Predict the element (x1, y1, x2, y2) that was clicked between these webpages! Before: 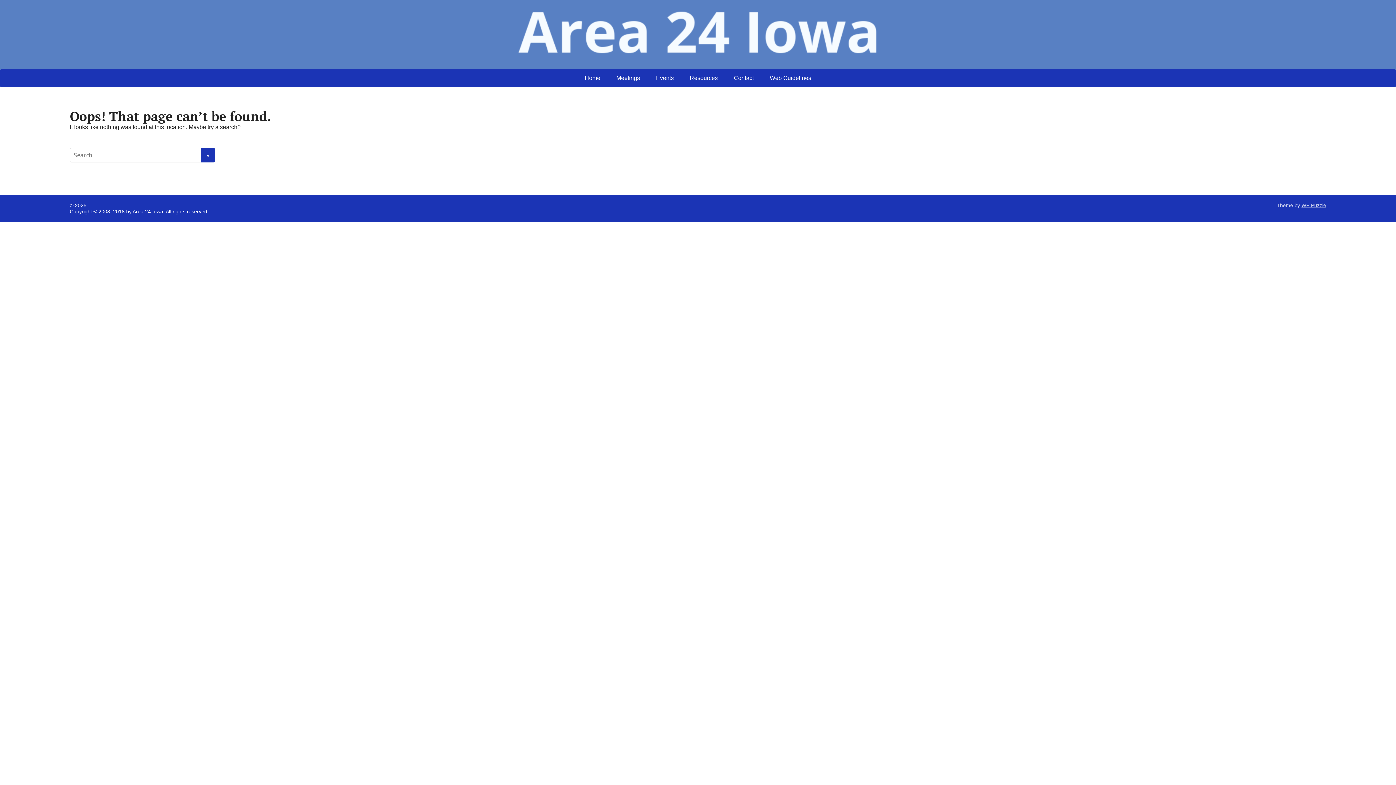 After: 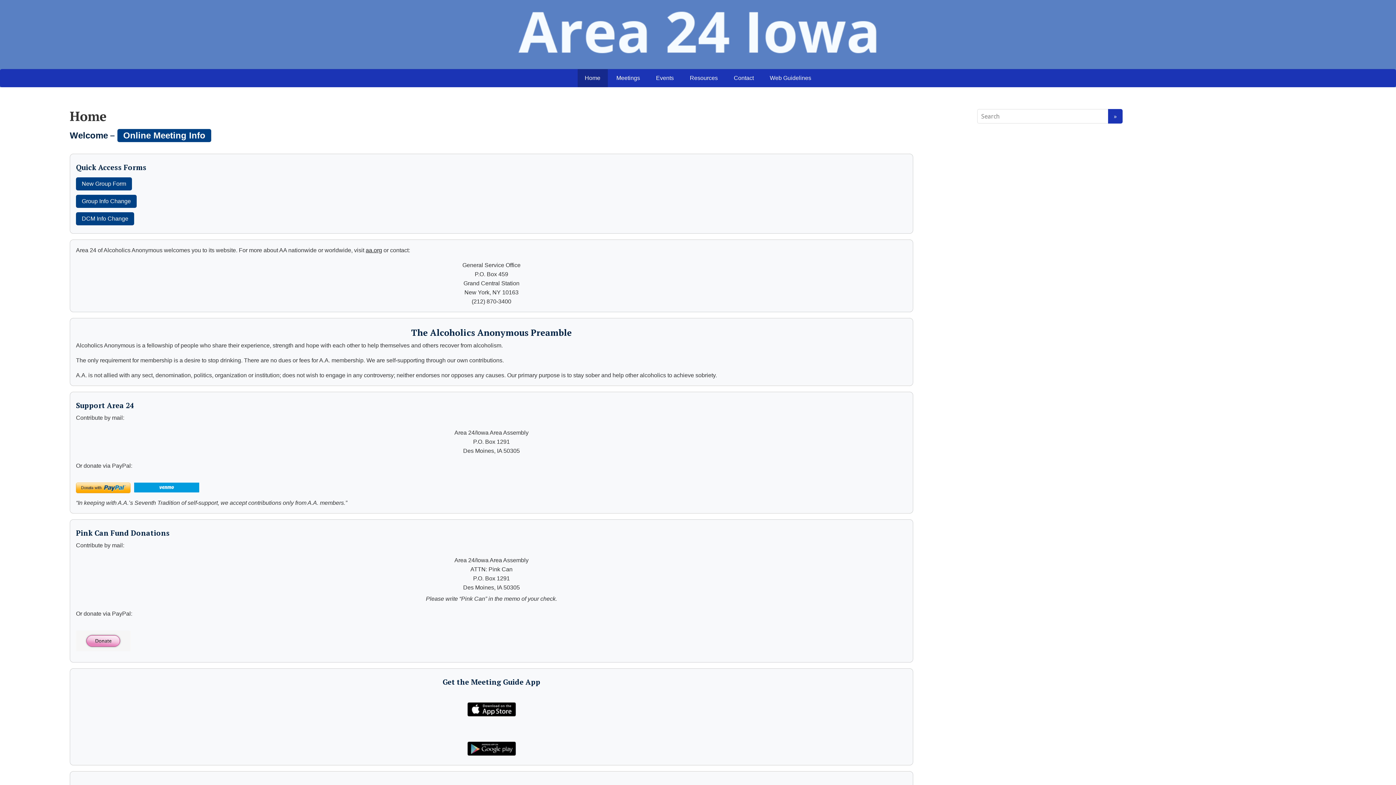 Action: bbox: (577, 69, 607, 87) label: Home